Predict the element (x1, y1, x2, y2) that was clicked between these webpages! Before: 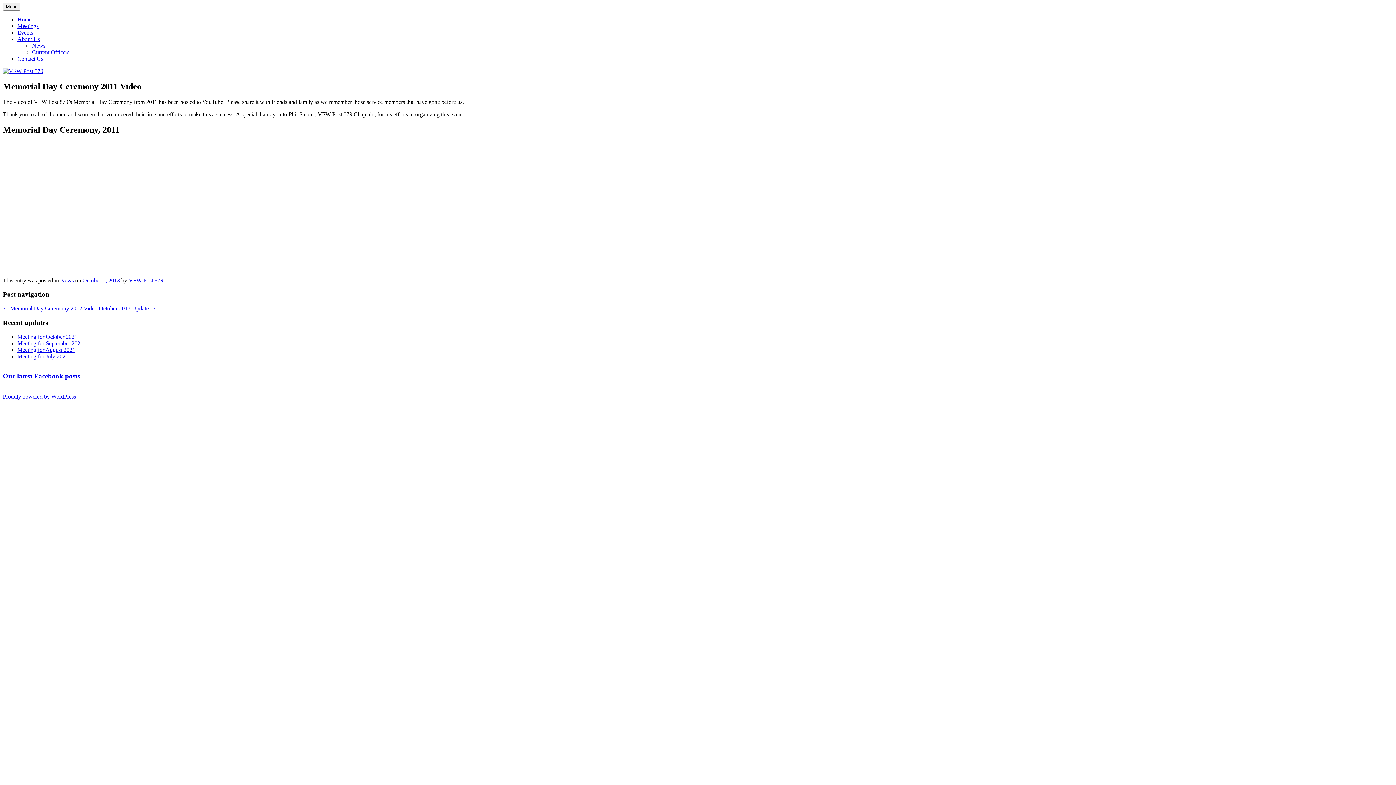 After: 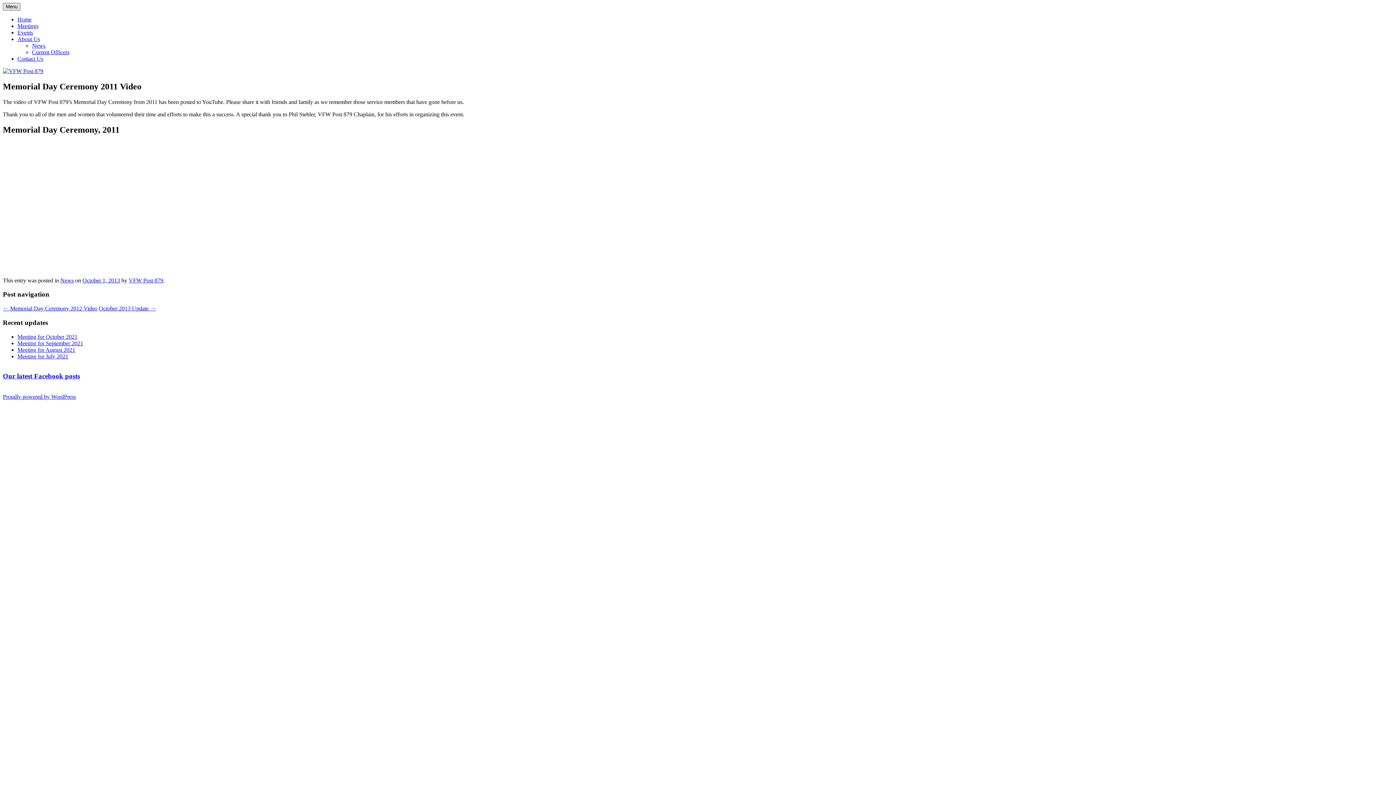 Action: label: Menu bbox: (2, 2, 20, 10)